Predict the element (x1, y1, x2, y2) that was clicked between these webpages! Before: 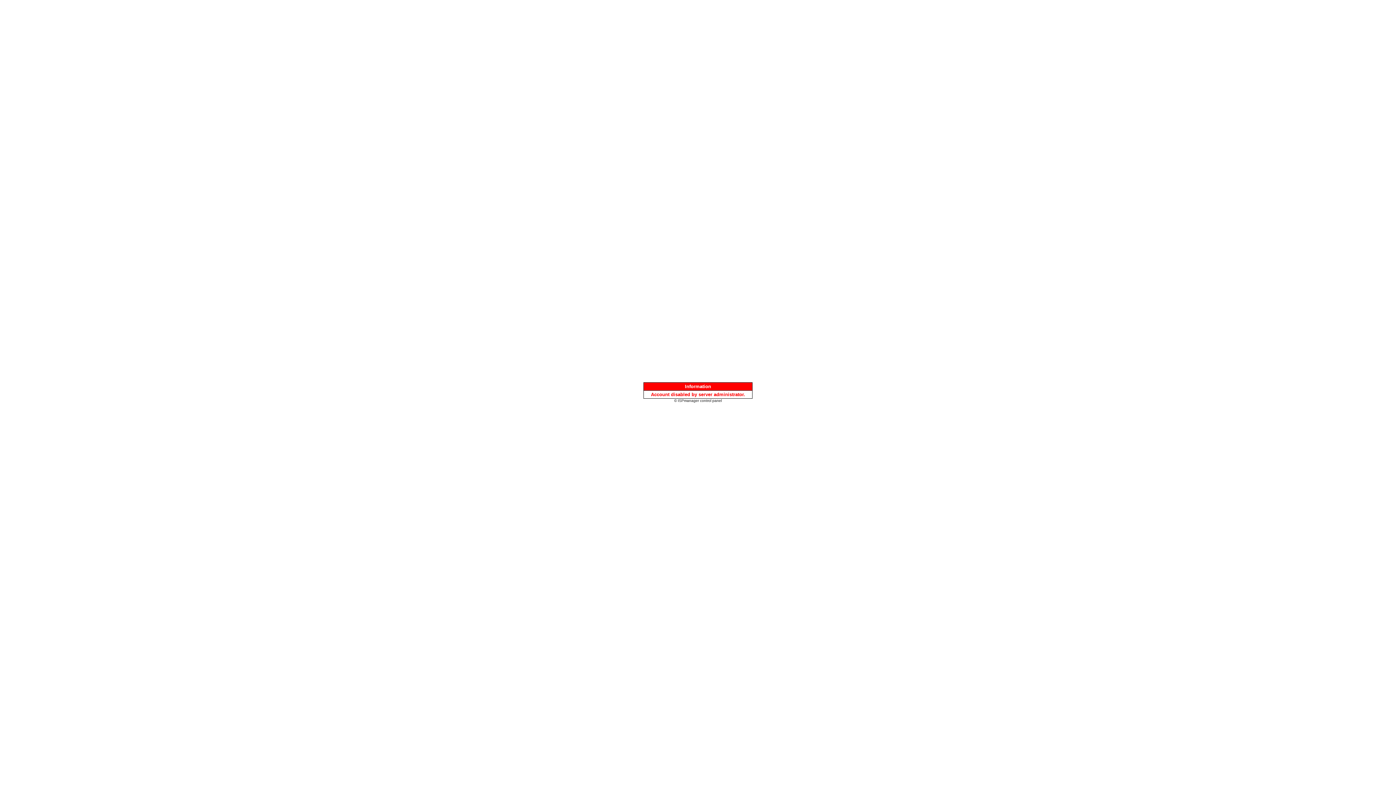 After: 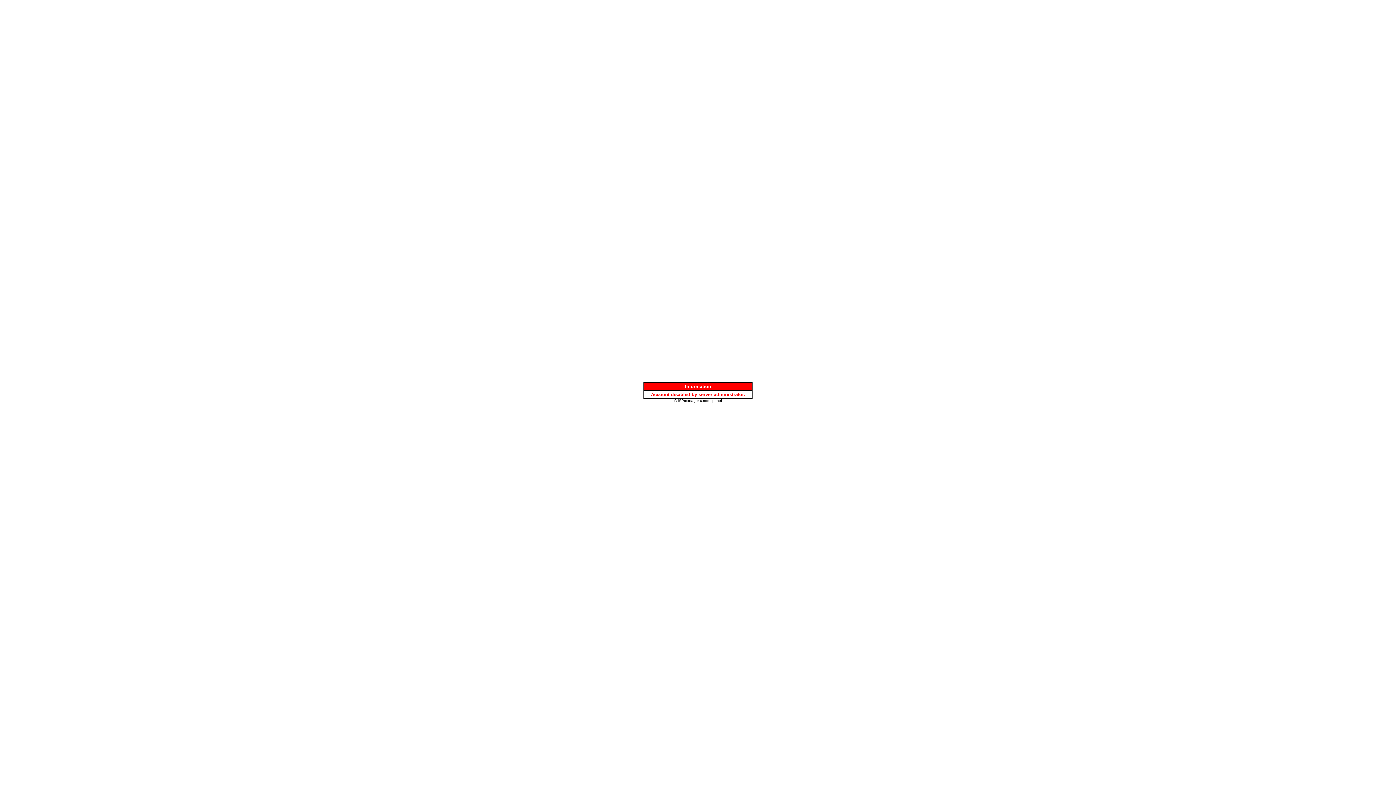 Action: label: © ISPmanager control panel bbox: (674, 397, 722, 403)